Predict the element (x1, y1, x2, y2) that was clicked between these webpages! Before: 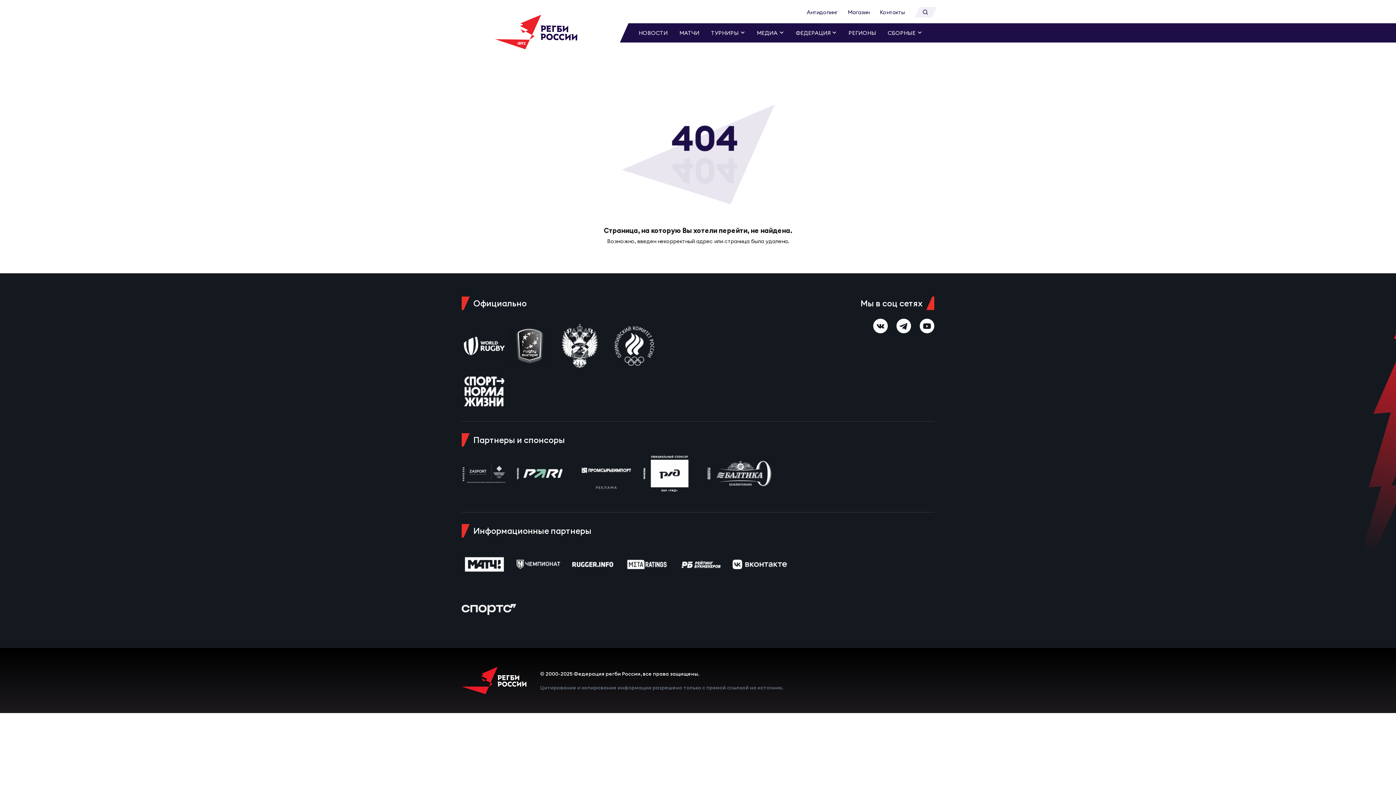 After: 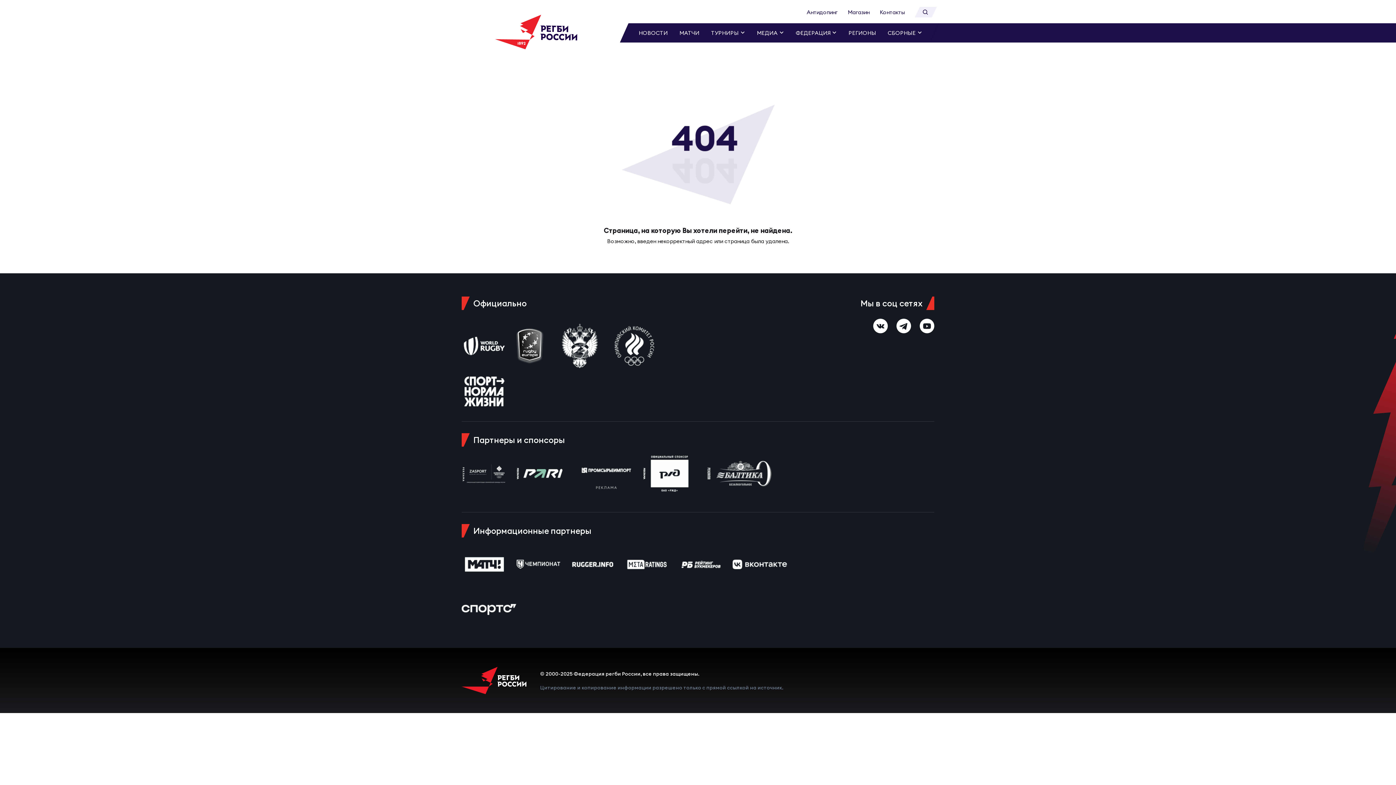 Action: bbox: (516, 560, 561, 567)